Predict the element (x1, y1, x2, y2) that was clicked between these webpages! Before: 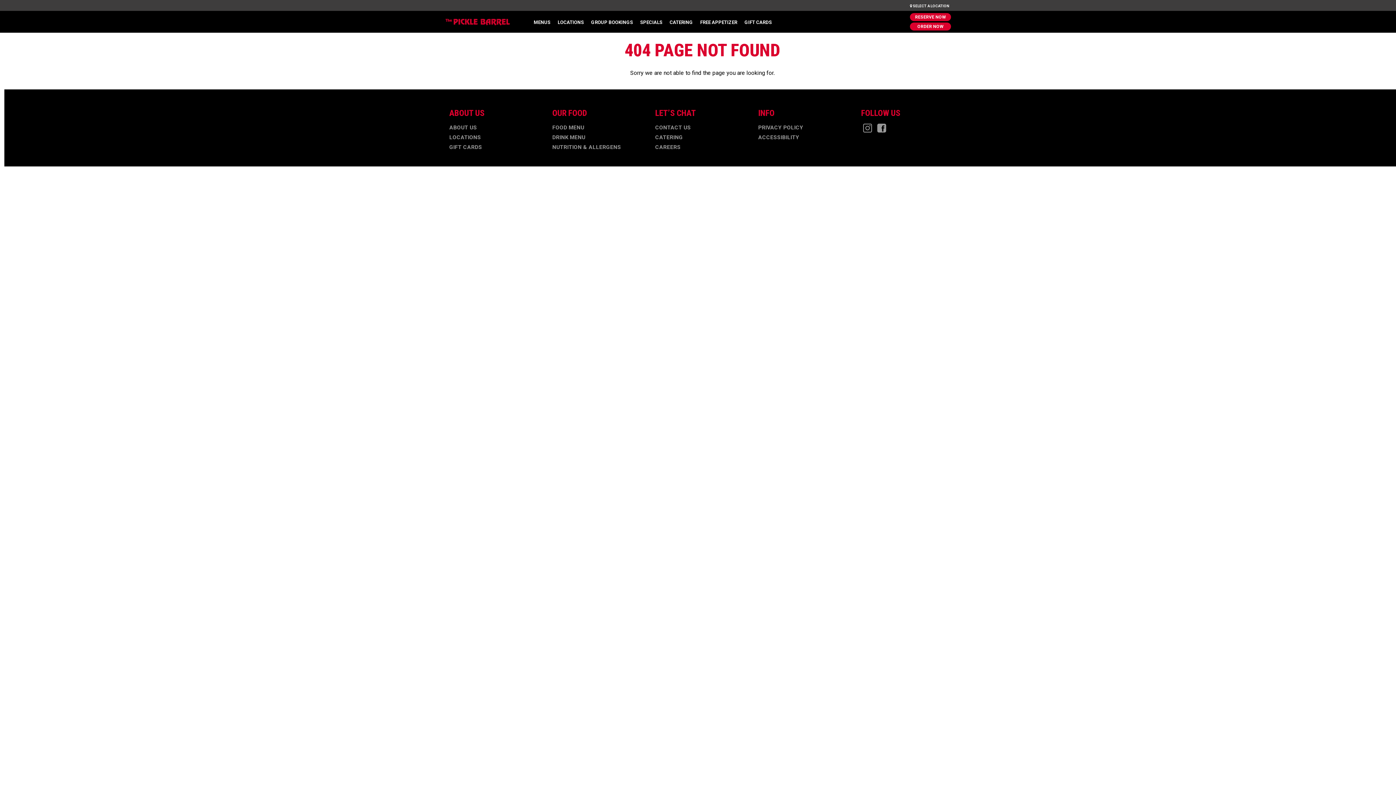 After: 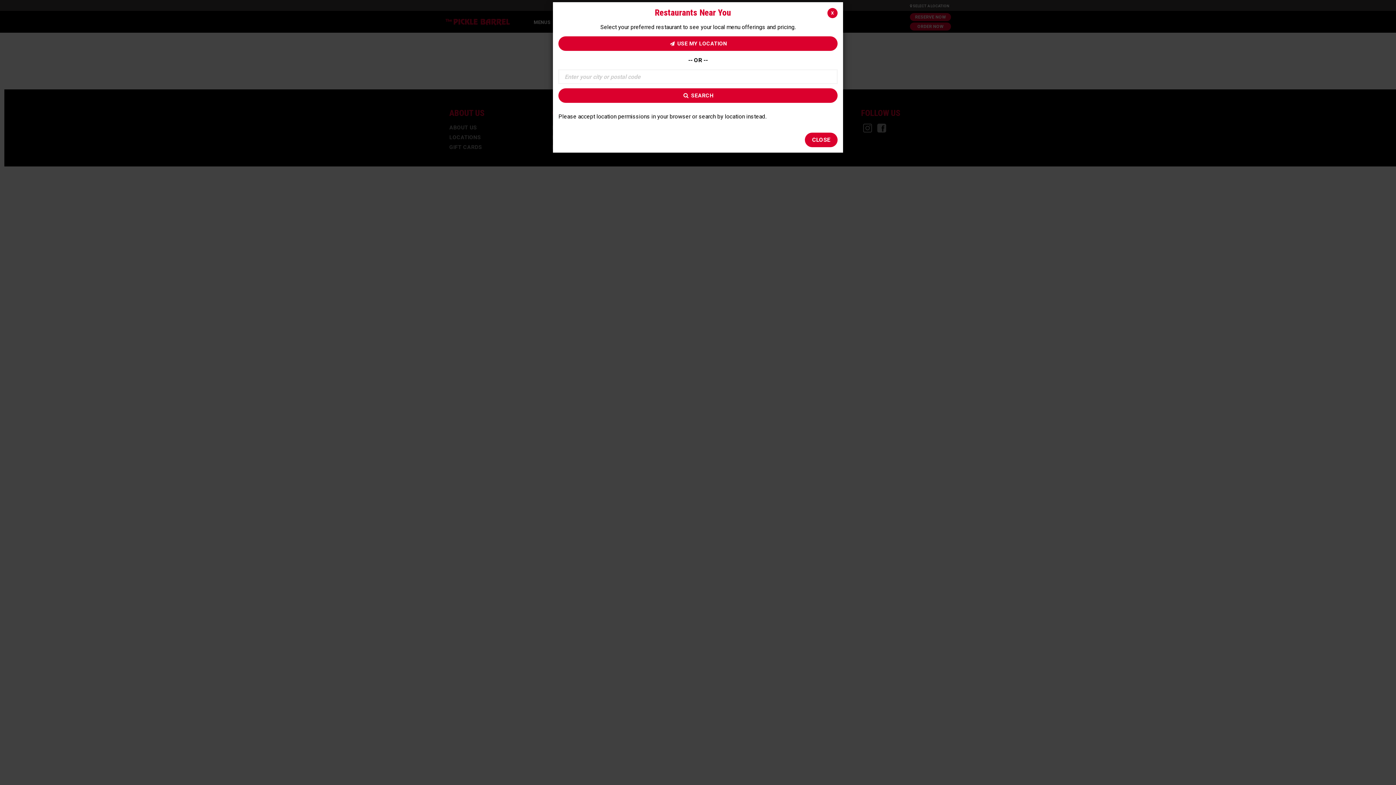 Action: label:  SELECT A LOCATION bbox: (908, 0, 951, 12)